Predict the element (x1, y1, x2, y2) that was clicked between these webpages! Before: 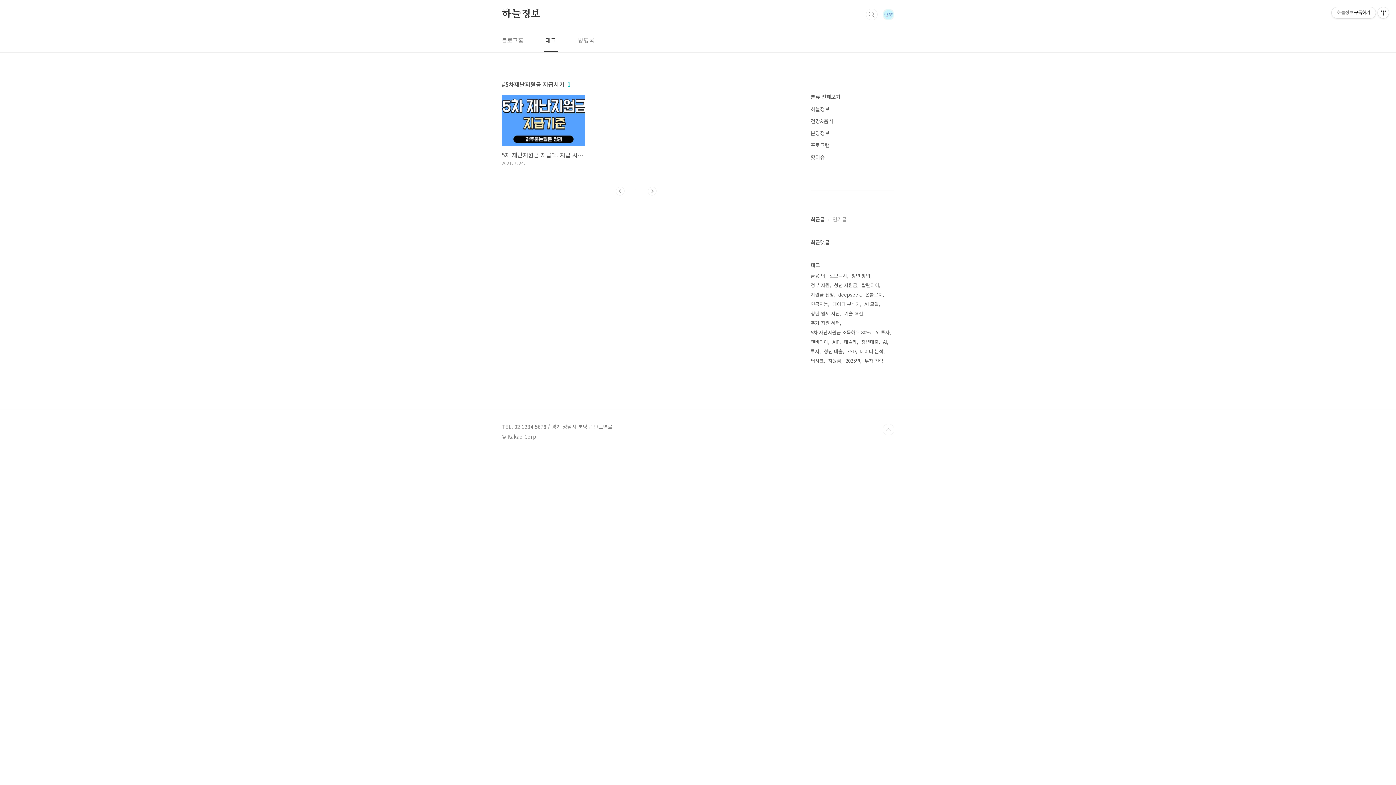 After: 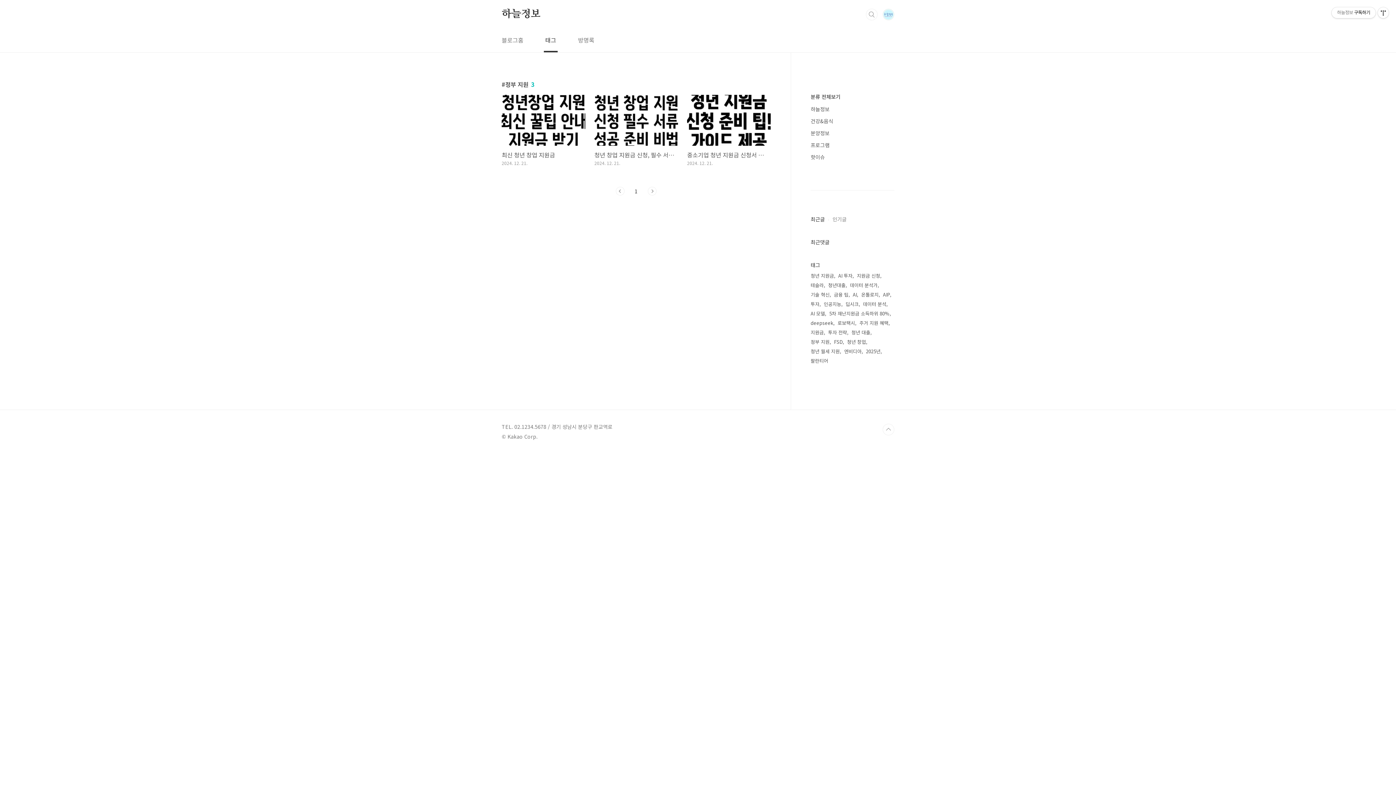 Action: bbox: (810, 280, 831, 290) label: 정부 지원